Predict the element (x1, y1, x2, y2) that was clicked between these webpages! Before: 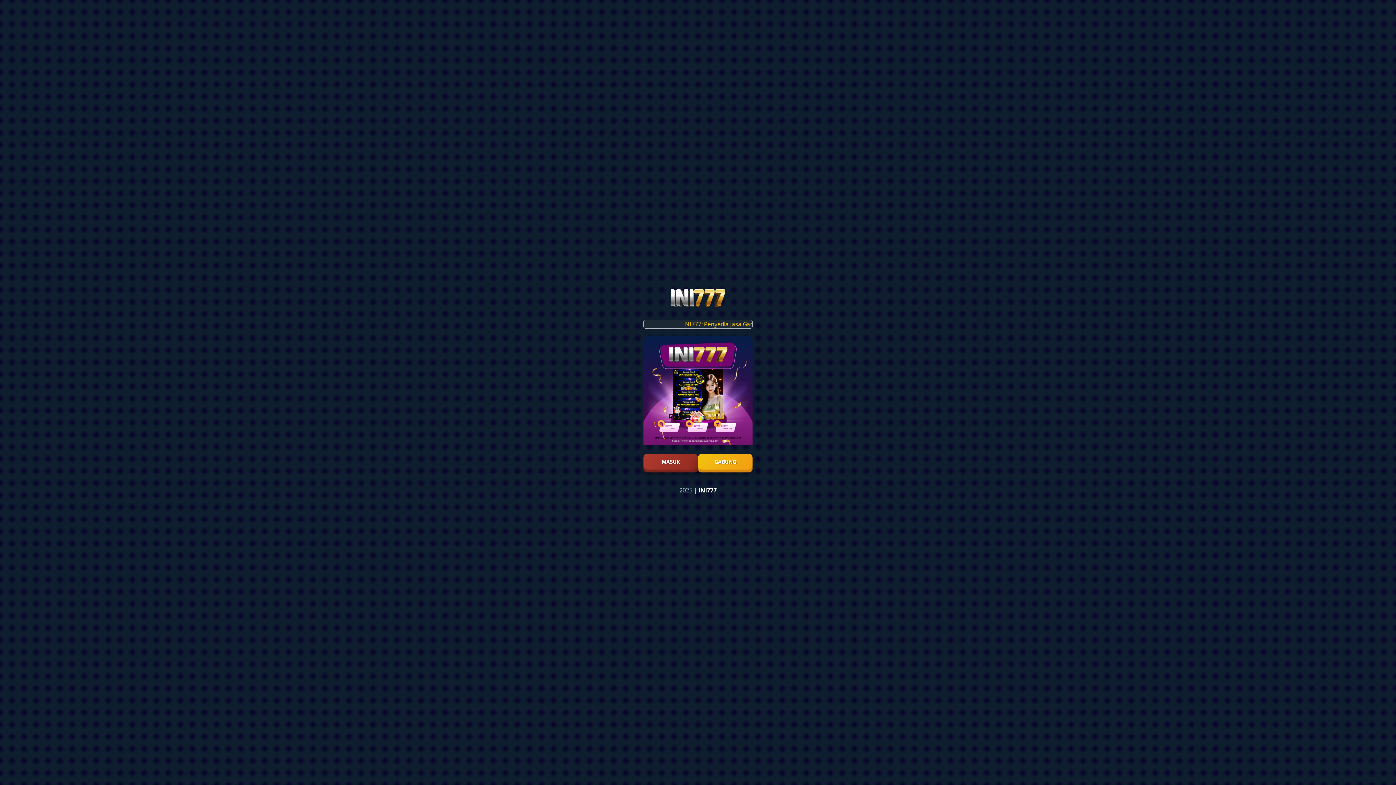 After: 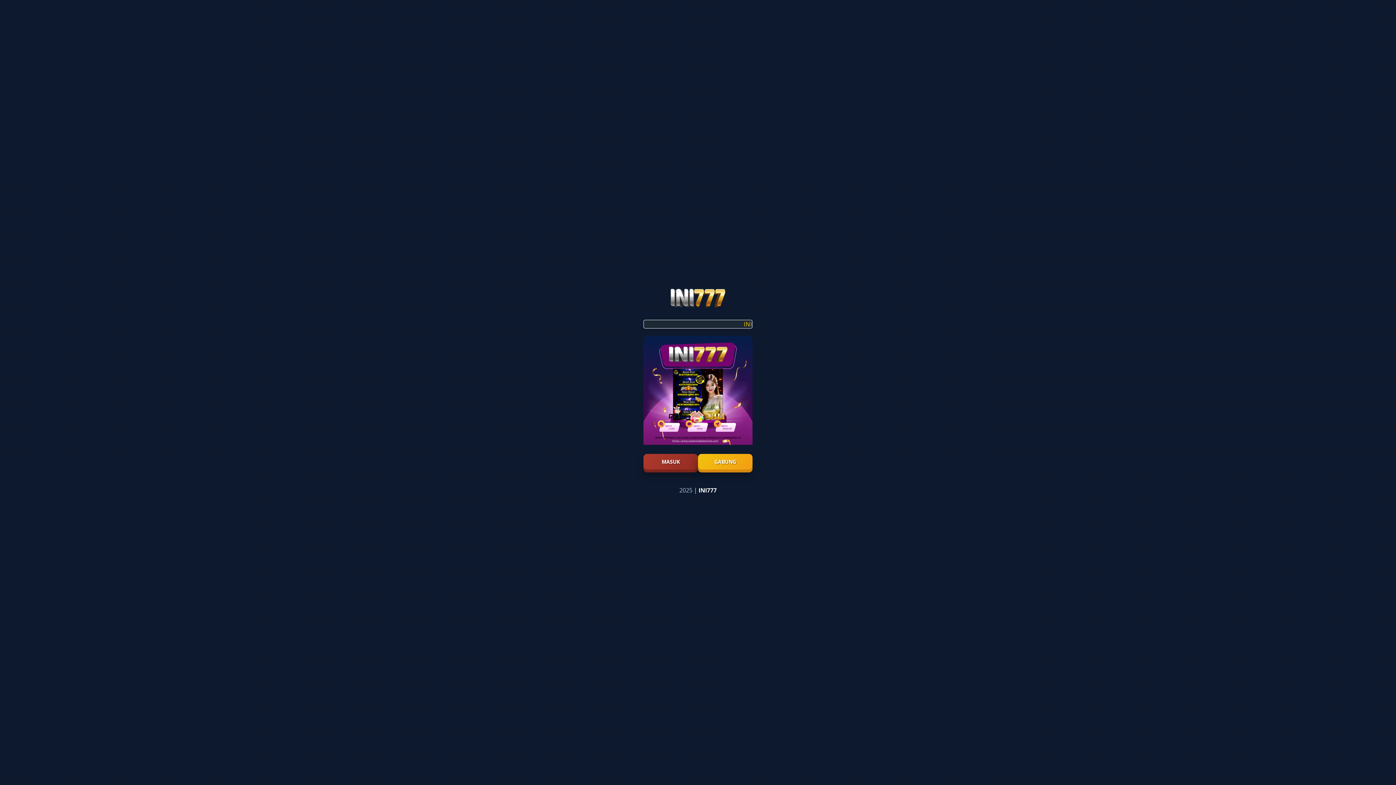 Action: label: INI777 bbox: (698, 486, 716, 494)